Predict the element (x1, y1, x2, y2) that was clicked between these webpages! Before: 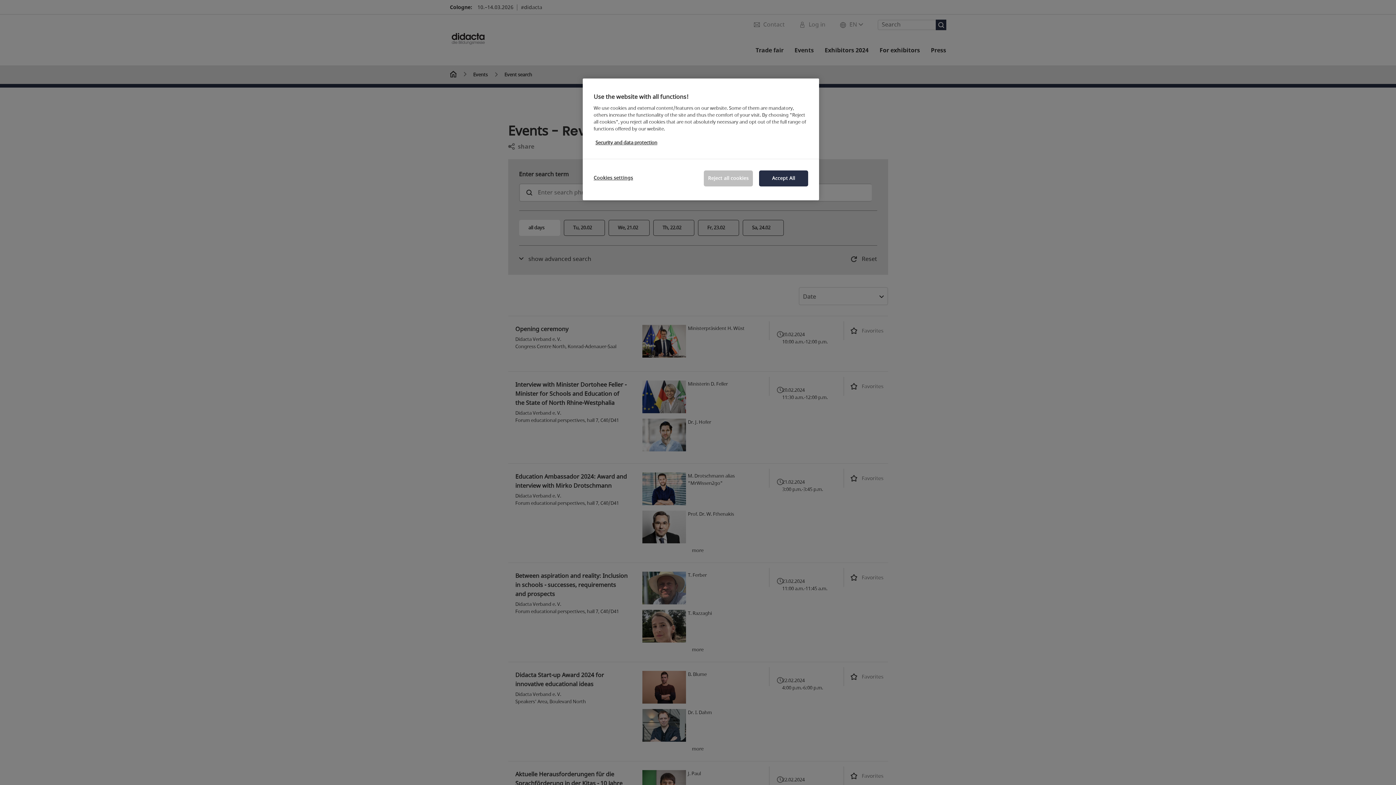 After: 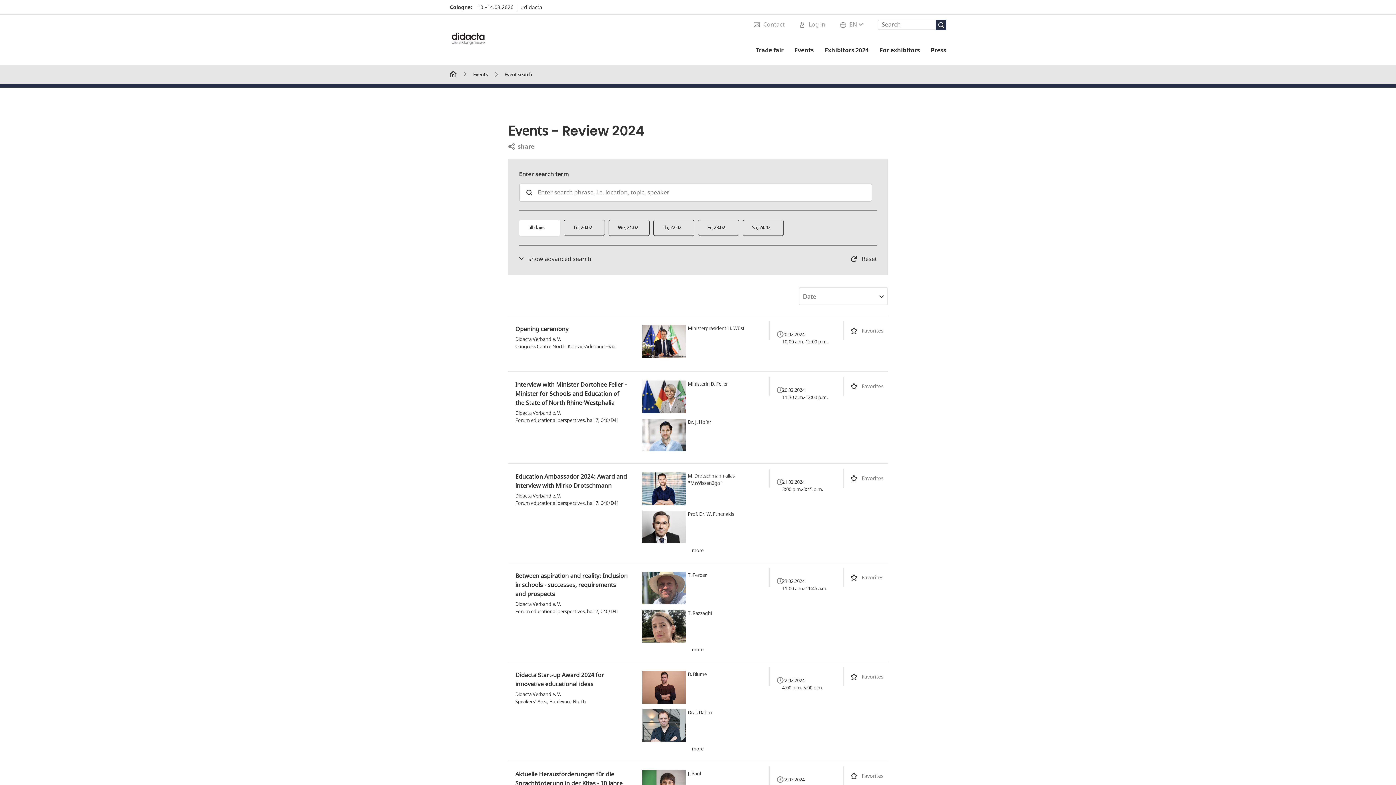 Action: bbox: (704, 170, 753, 186) label: Reject all cookies